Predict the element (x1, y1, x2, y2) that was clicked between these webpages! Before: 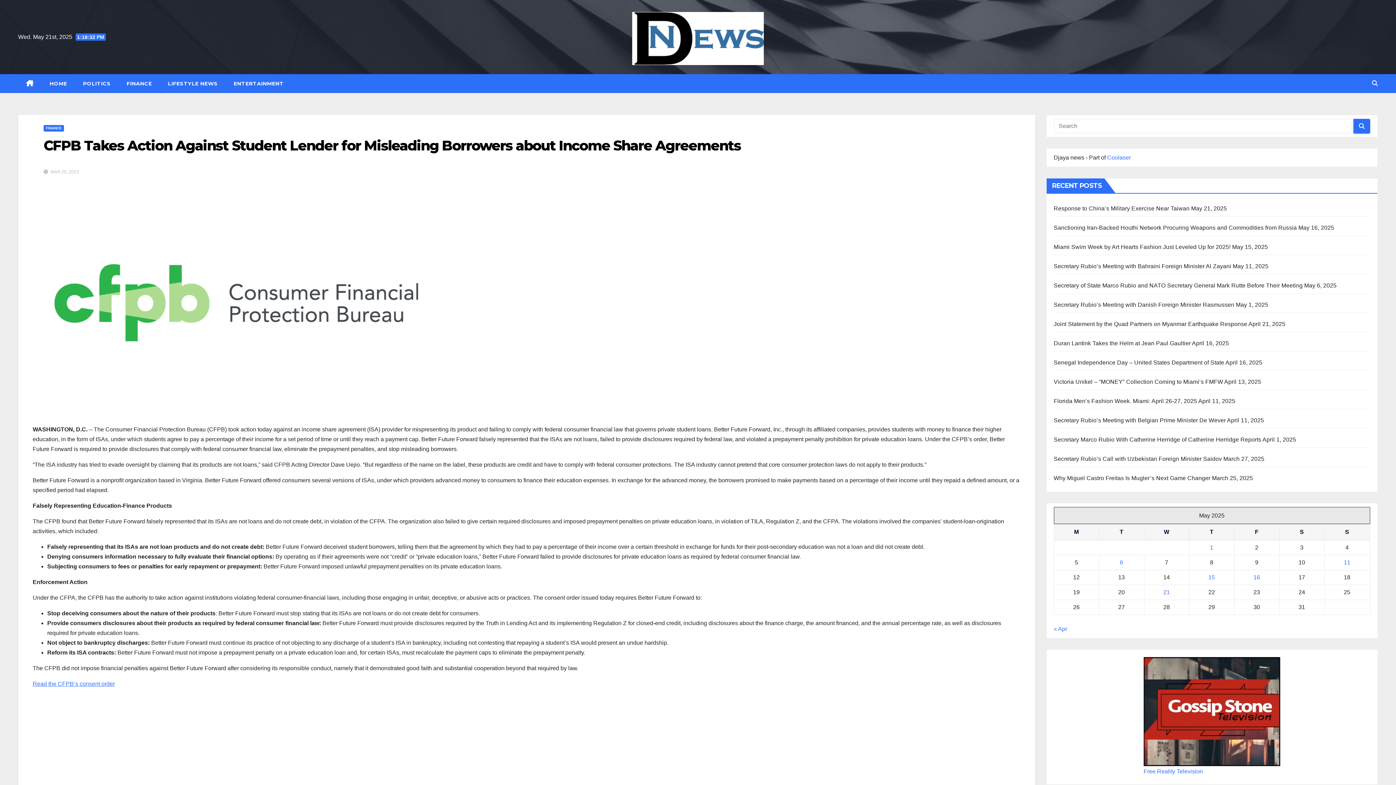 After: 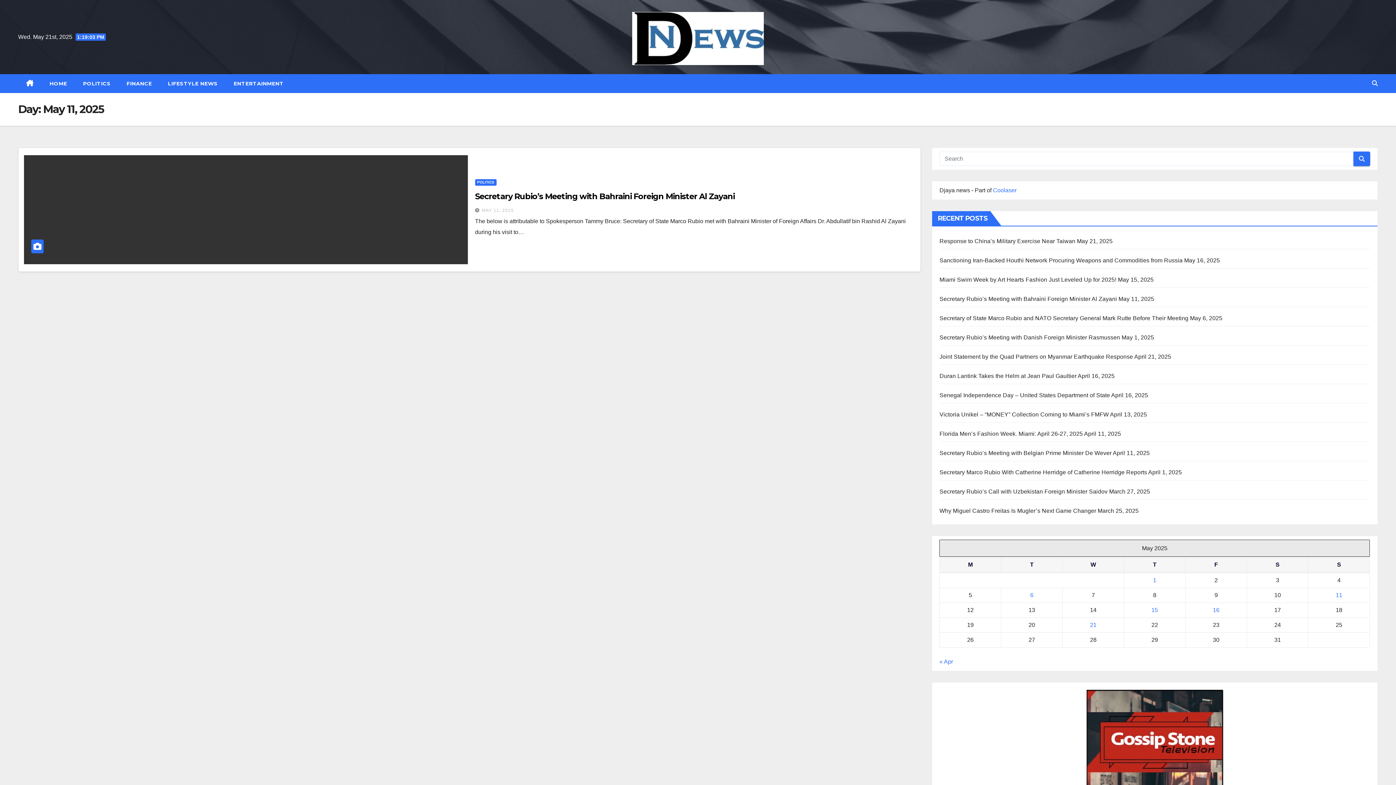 Action: label: Posts published on May 11, 2025 bbox: (1344, 559, 1350, 565)